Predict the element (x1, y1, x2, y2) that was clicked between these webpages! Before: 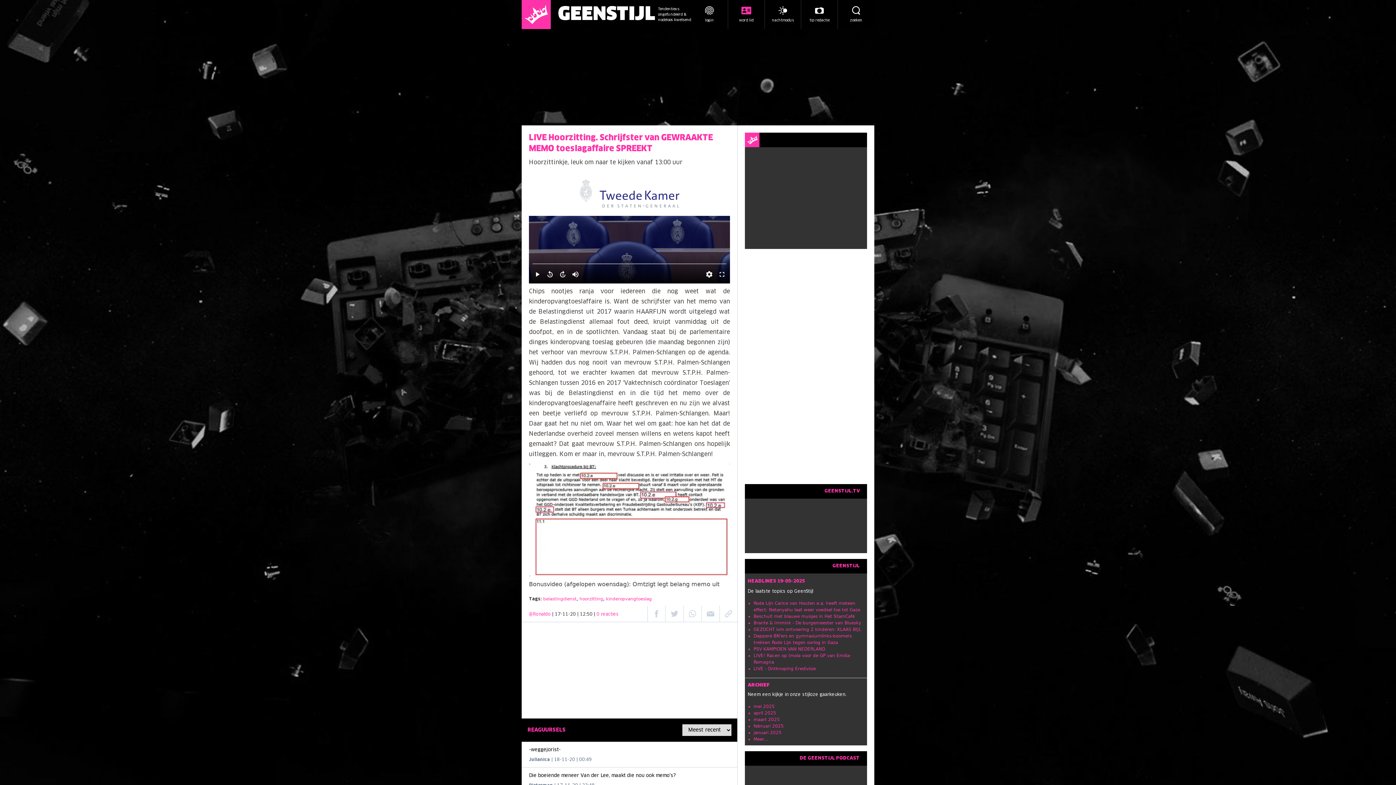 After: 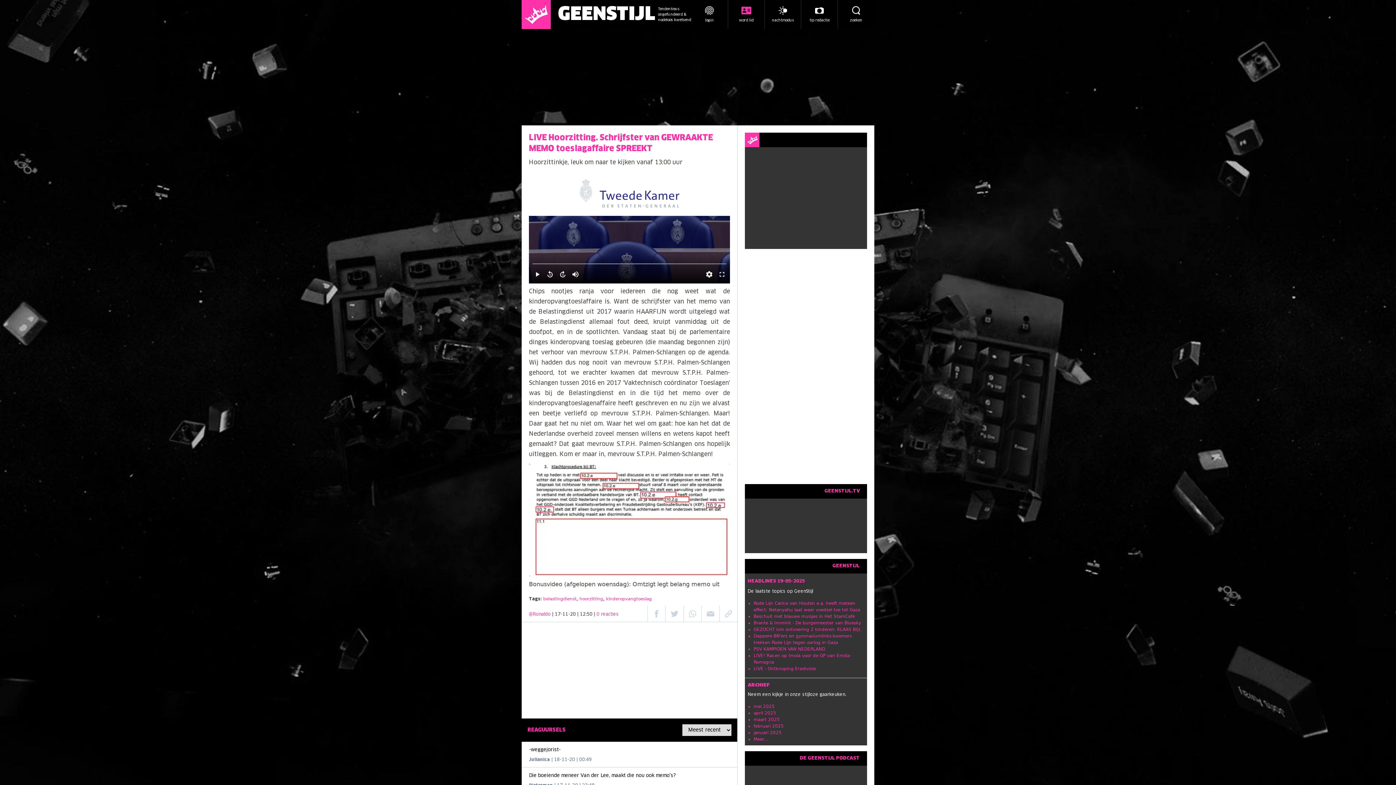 Action: label: erachter kwamen bbox: (582, 370, 634, 376)